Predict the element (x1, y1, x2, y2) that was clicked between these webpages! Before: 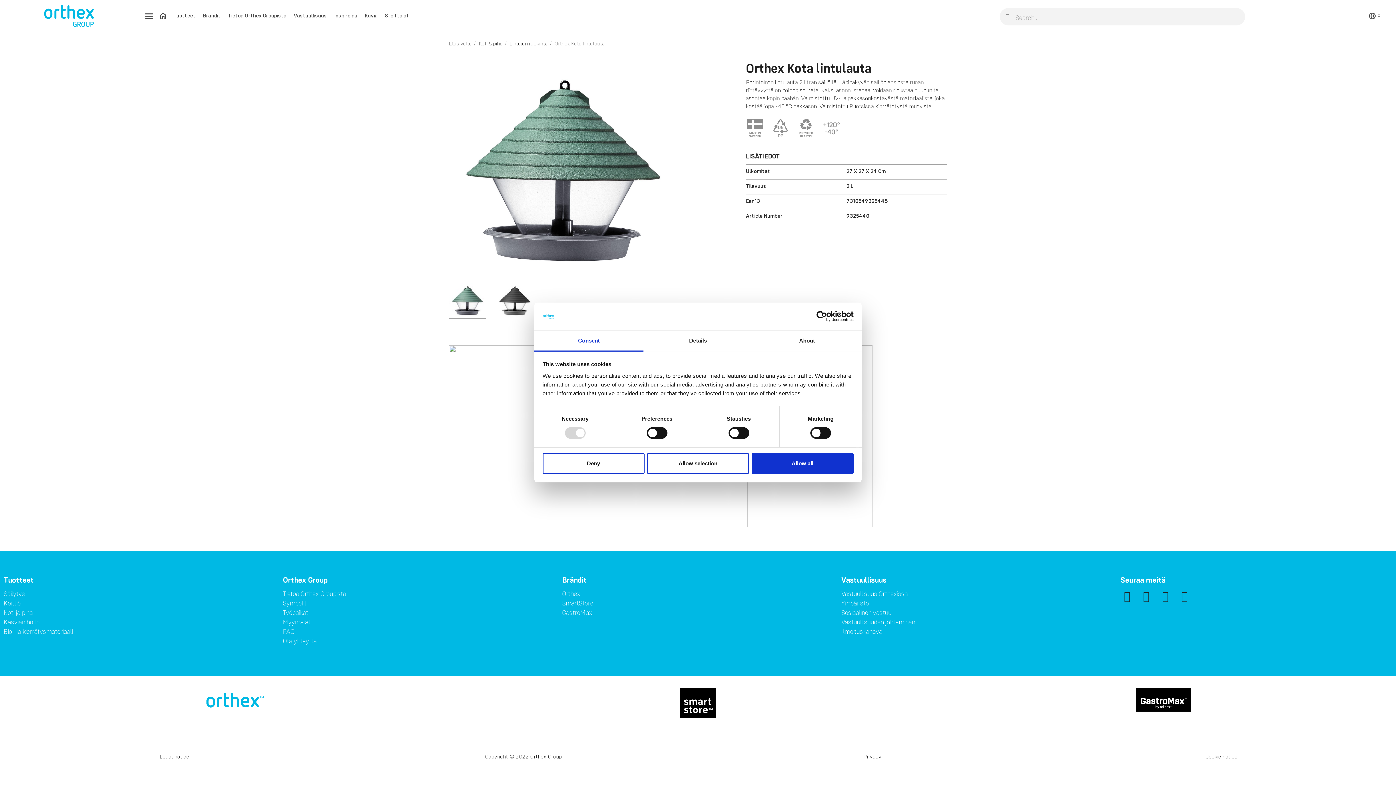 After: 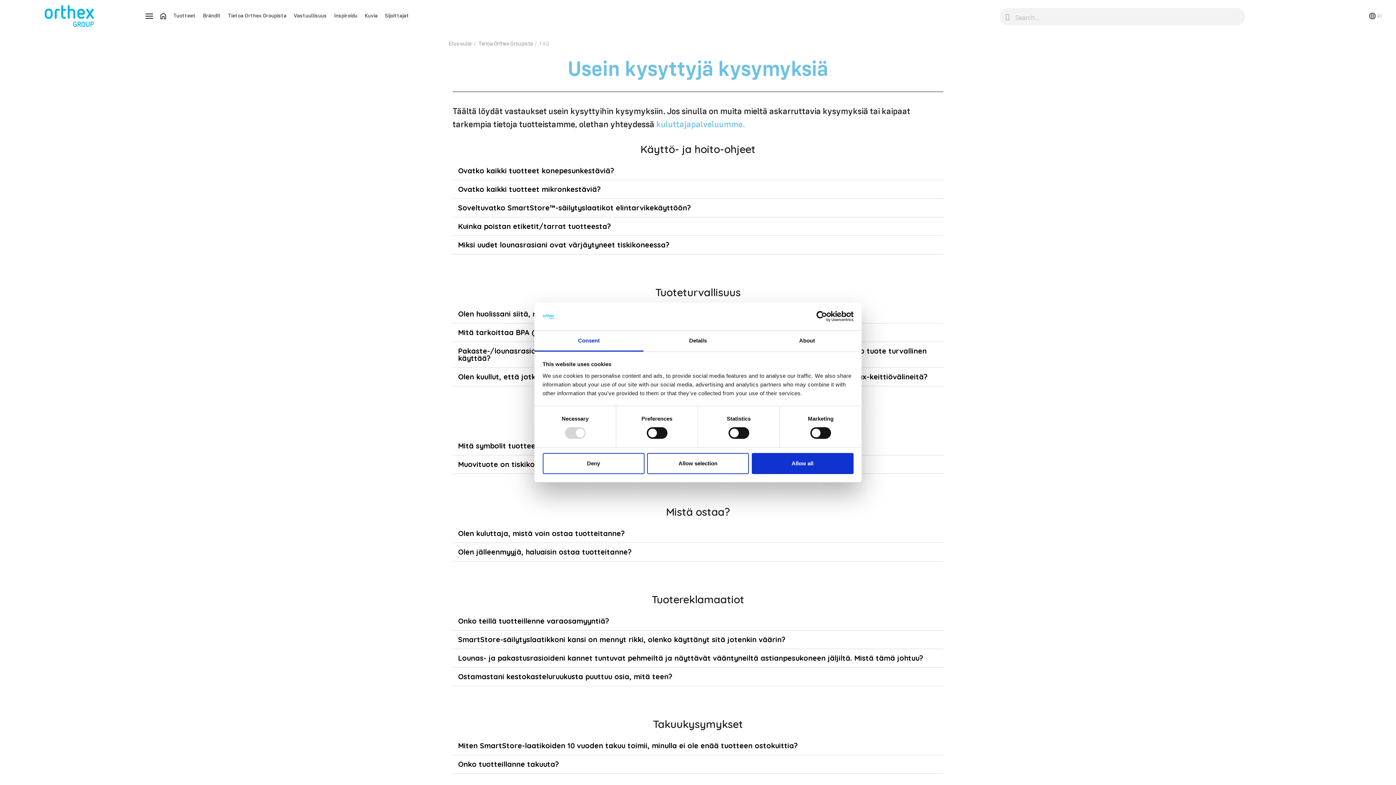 Action: bbox: (282, 629, 554, 634) label: FAQ